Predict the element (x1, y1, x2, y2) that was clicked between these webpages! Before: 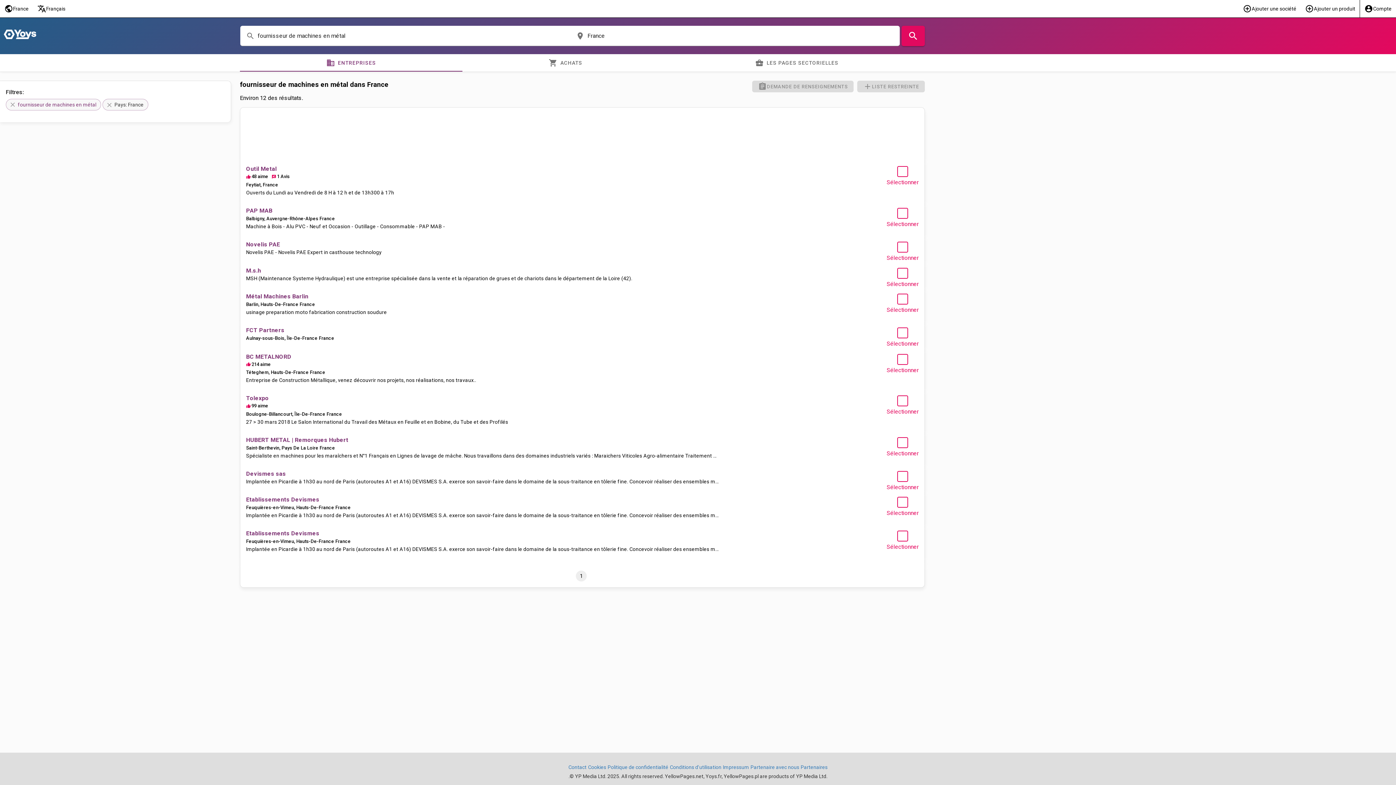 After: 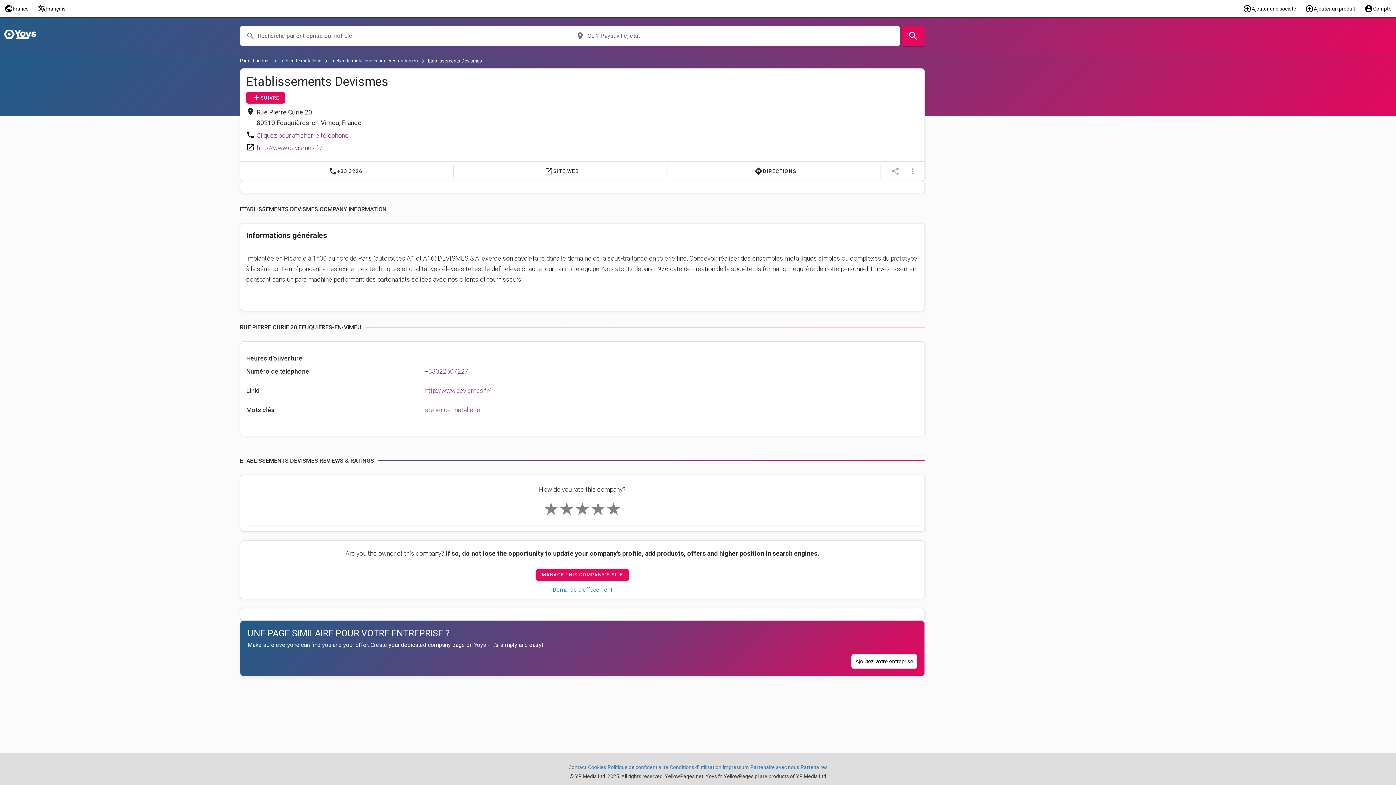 Action: label: Etablissements Devismes bbox: (246, 530, 319, 536)